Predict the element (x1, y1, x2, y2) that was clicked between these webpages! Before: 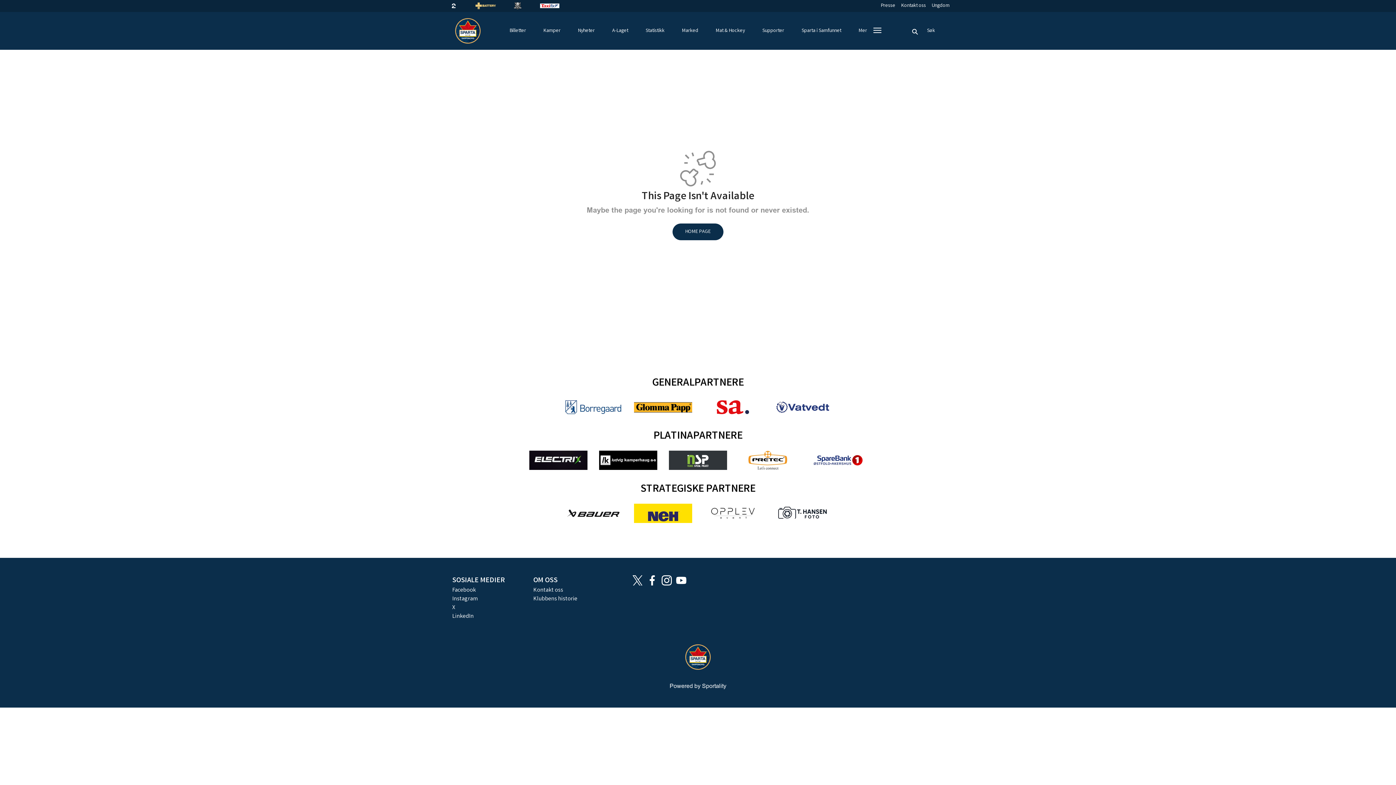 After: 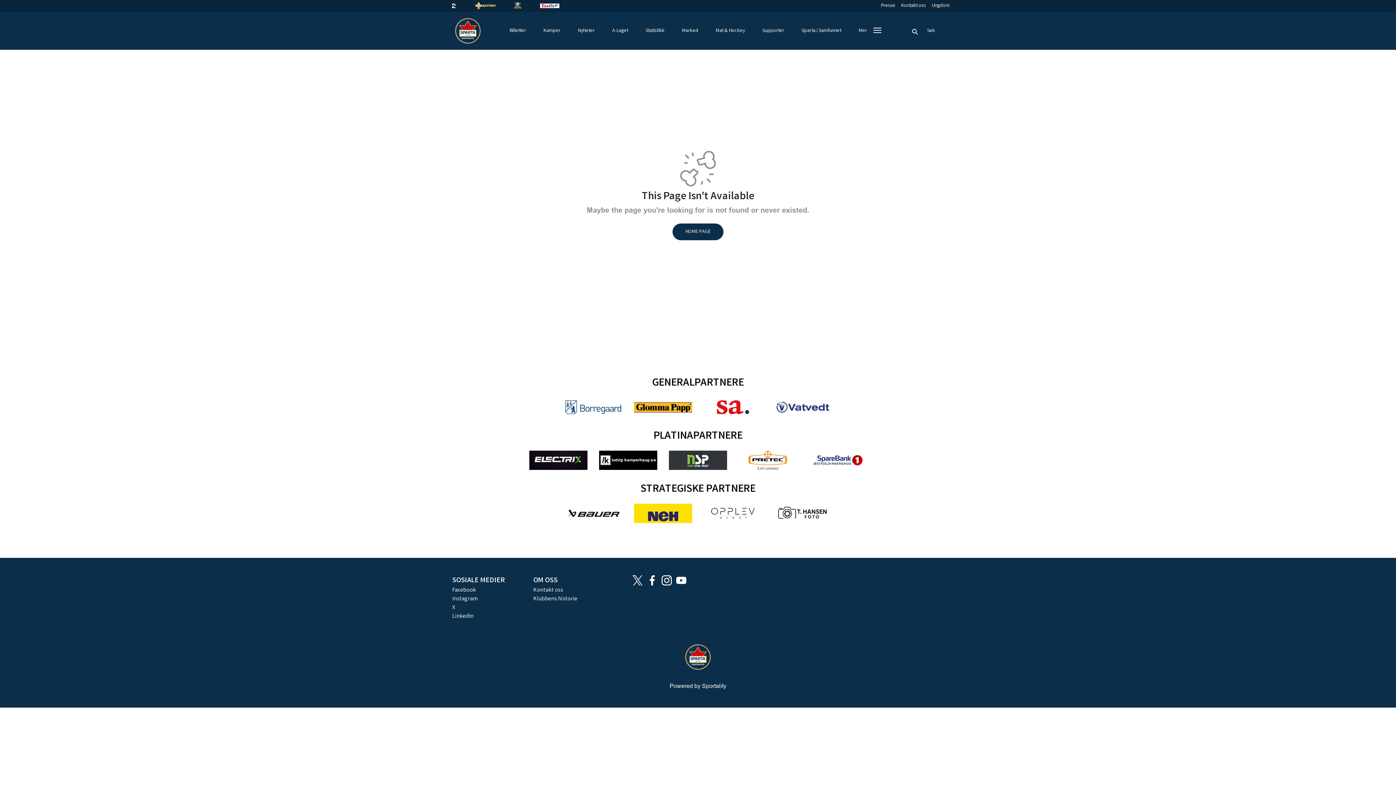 Action: bbox: (452, 604, 524, 612) label: X